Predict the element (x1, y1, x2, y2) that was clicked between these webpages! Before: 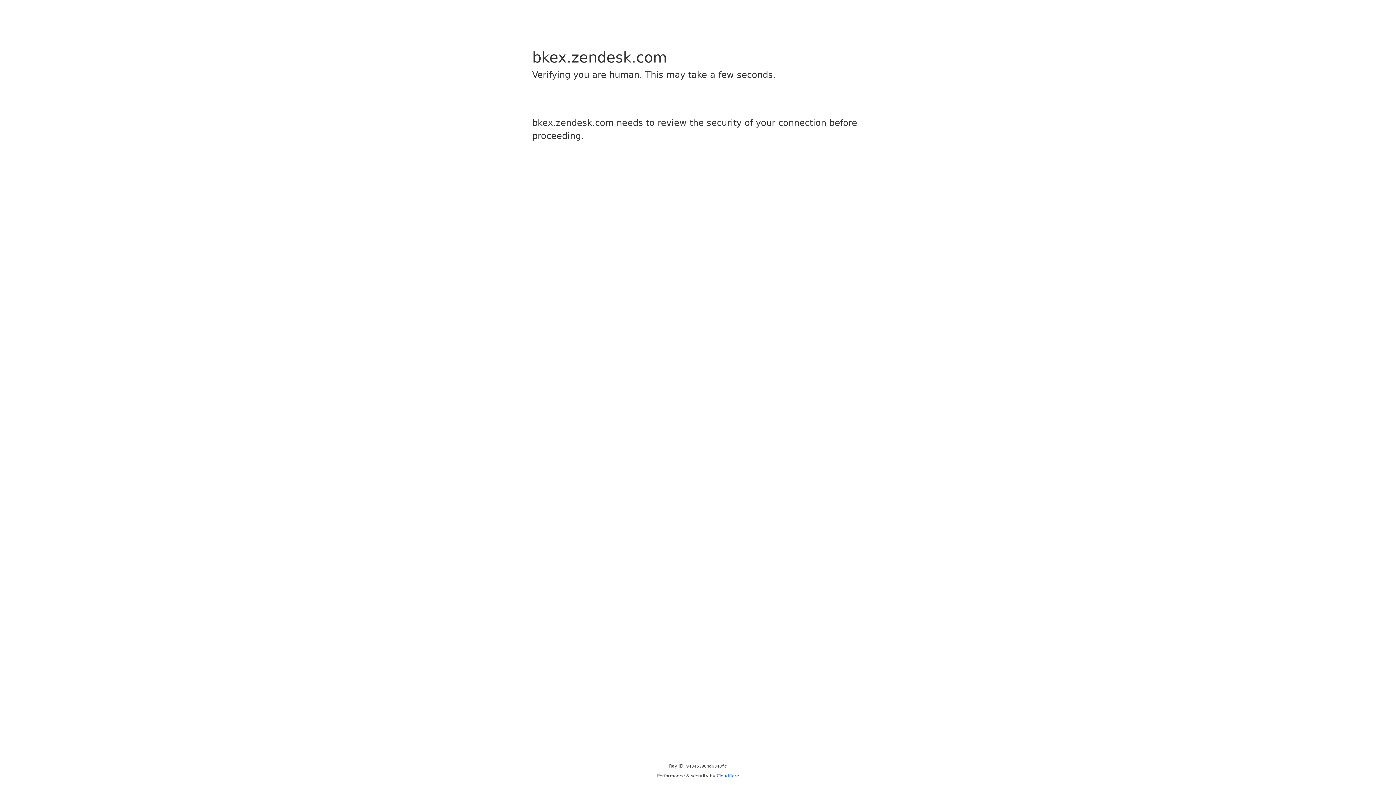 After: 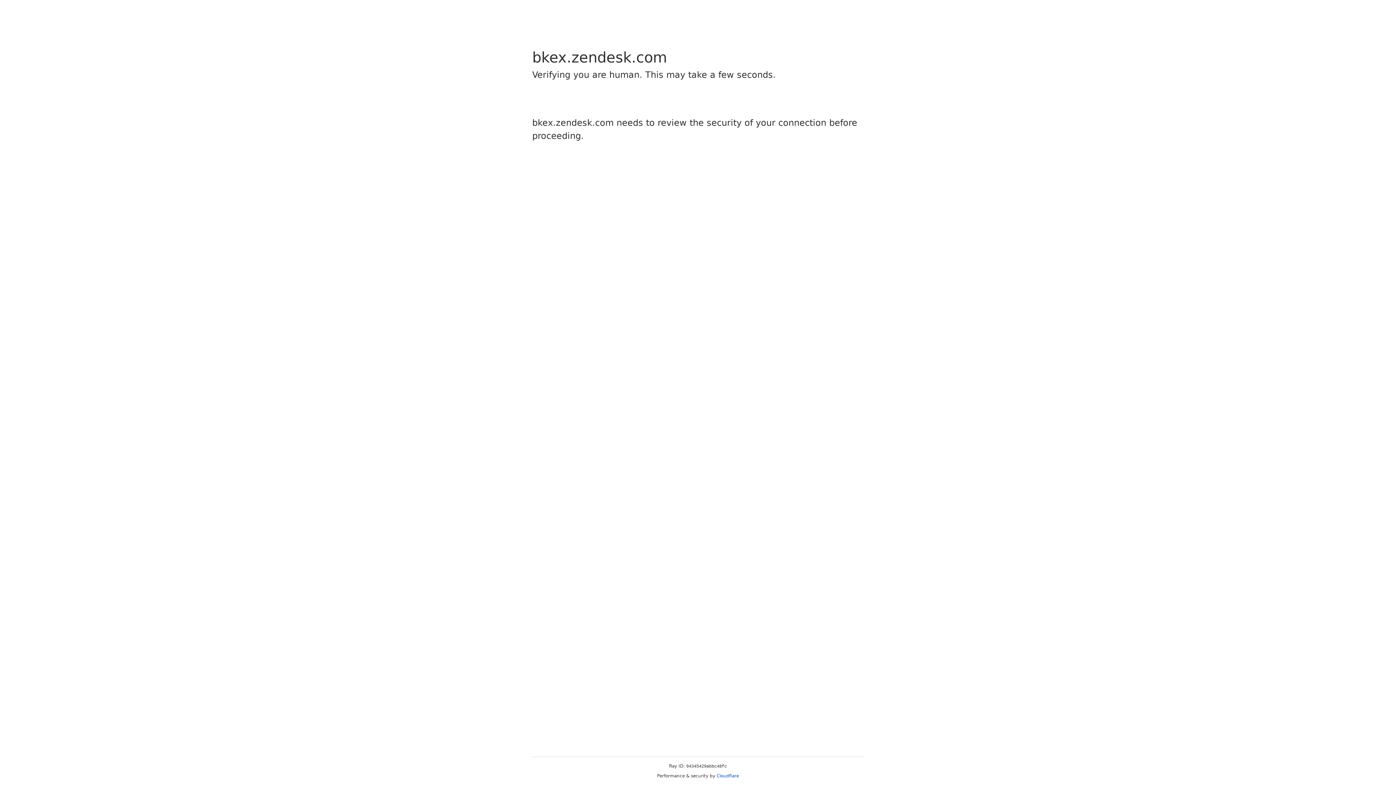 Action: label: Cloudflare bbox: (716, 773, 739, 778)